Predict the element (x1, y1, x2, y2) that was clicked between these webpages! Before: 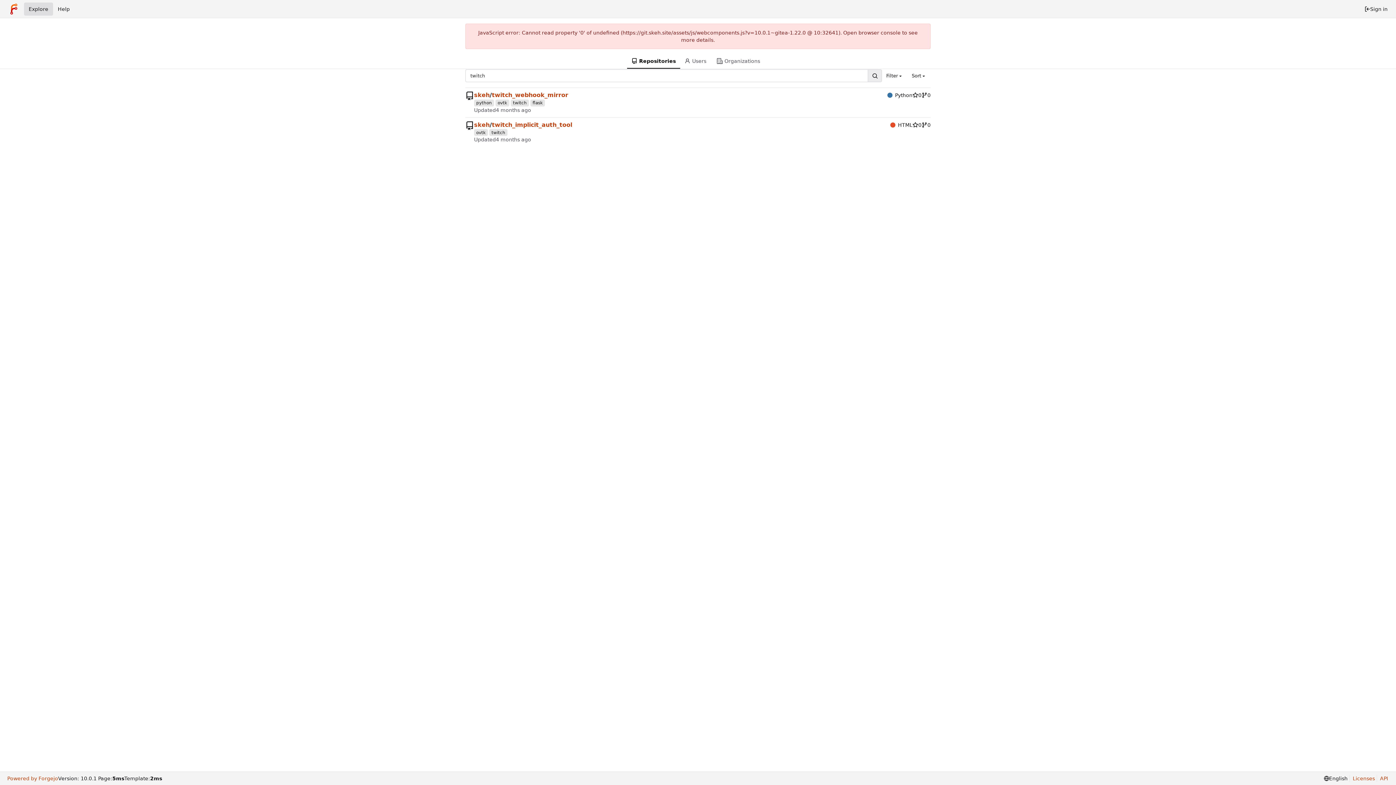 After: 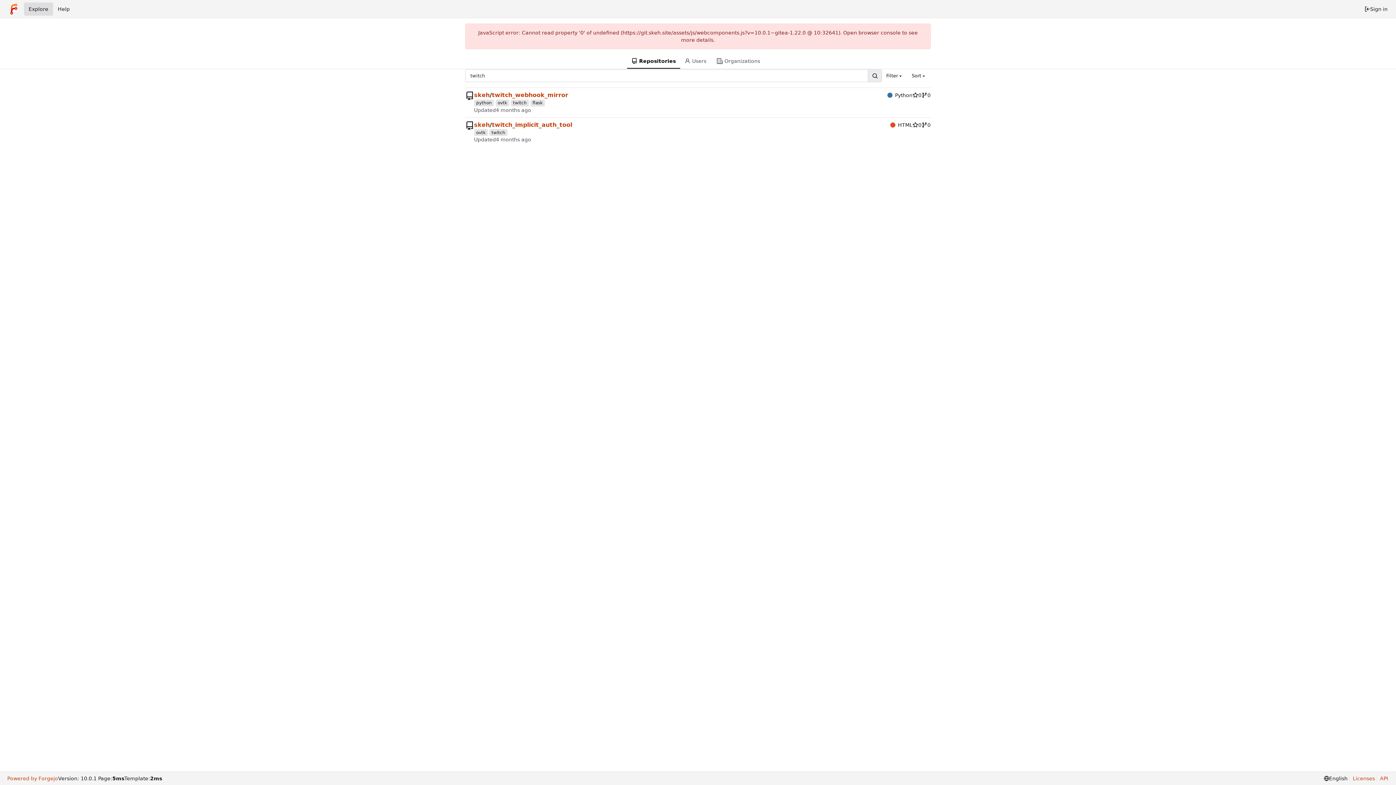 Action: bbox: (868, 69, 882, 82) label: Search...